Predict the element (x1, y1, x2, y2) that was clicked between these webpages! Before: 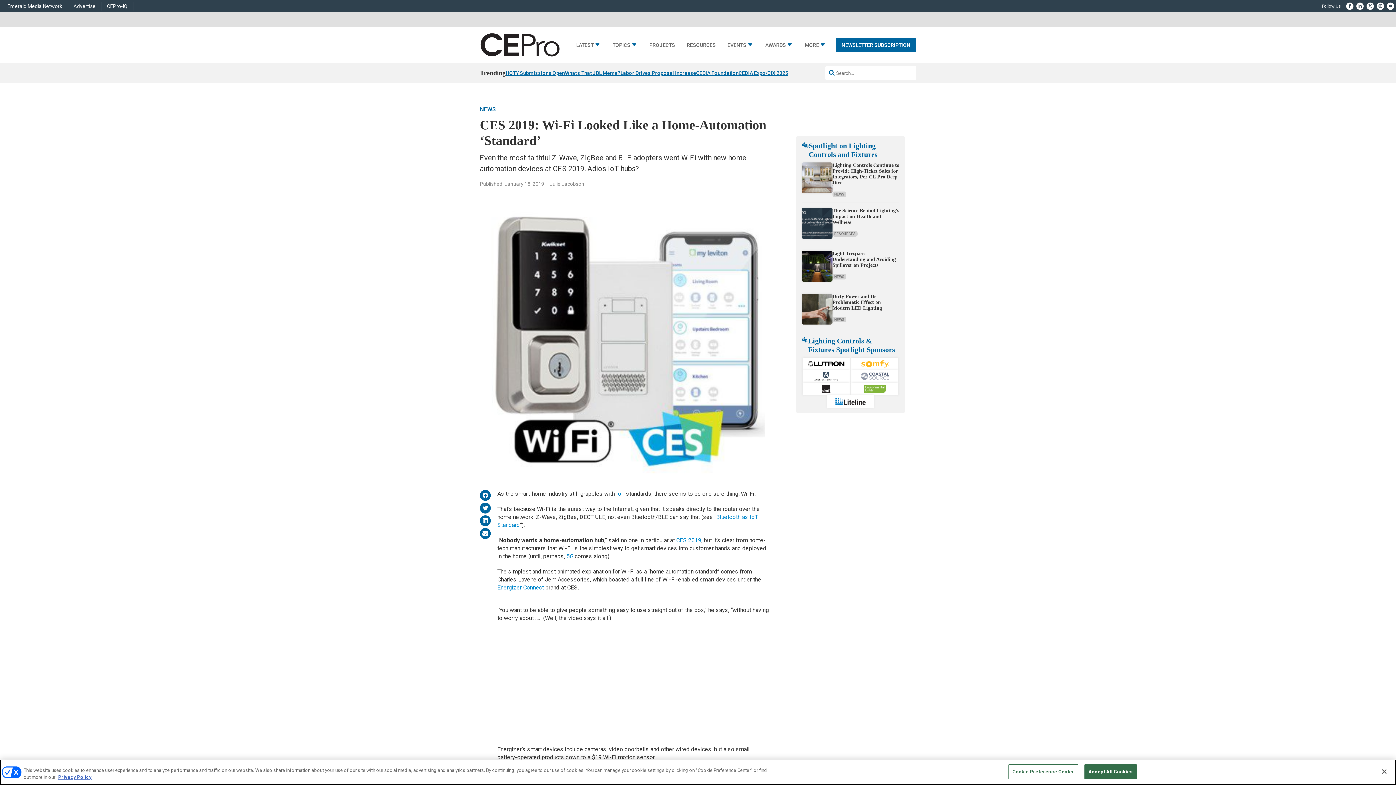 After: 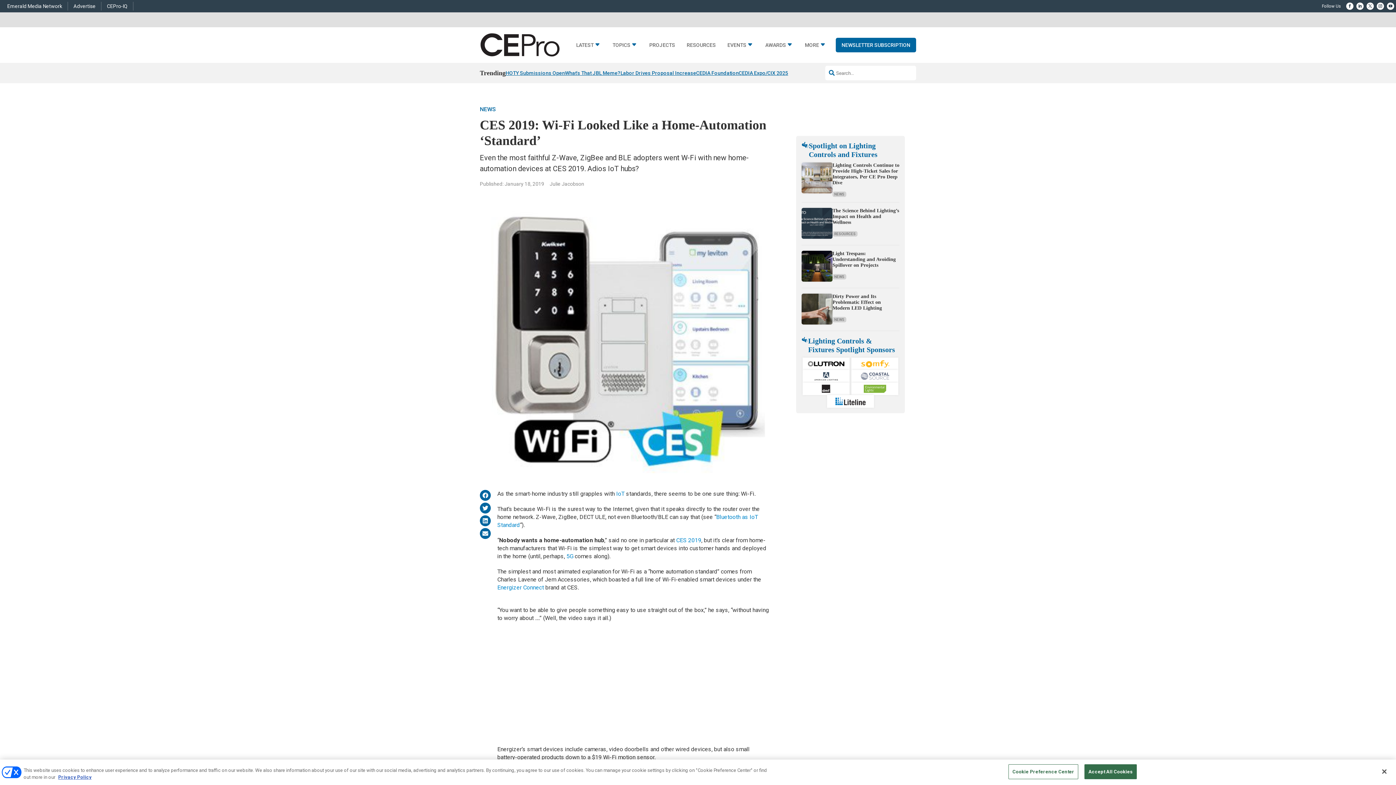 Action: bbox: (851, 357, 898, 370)